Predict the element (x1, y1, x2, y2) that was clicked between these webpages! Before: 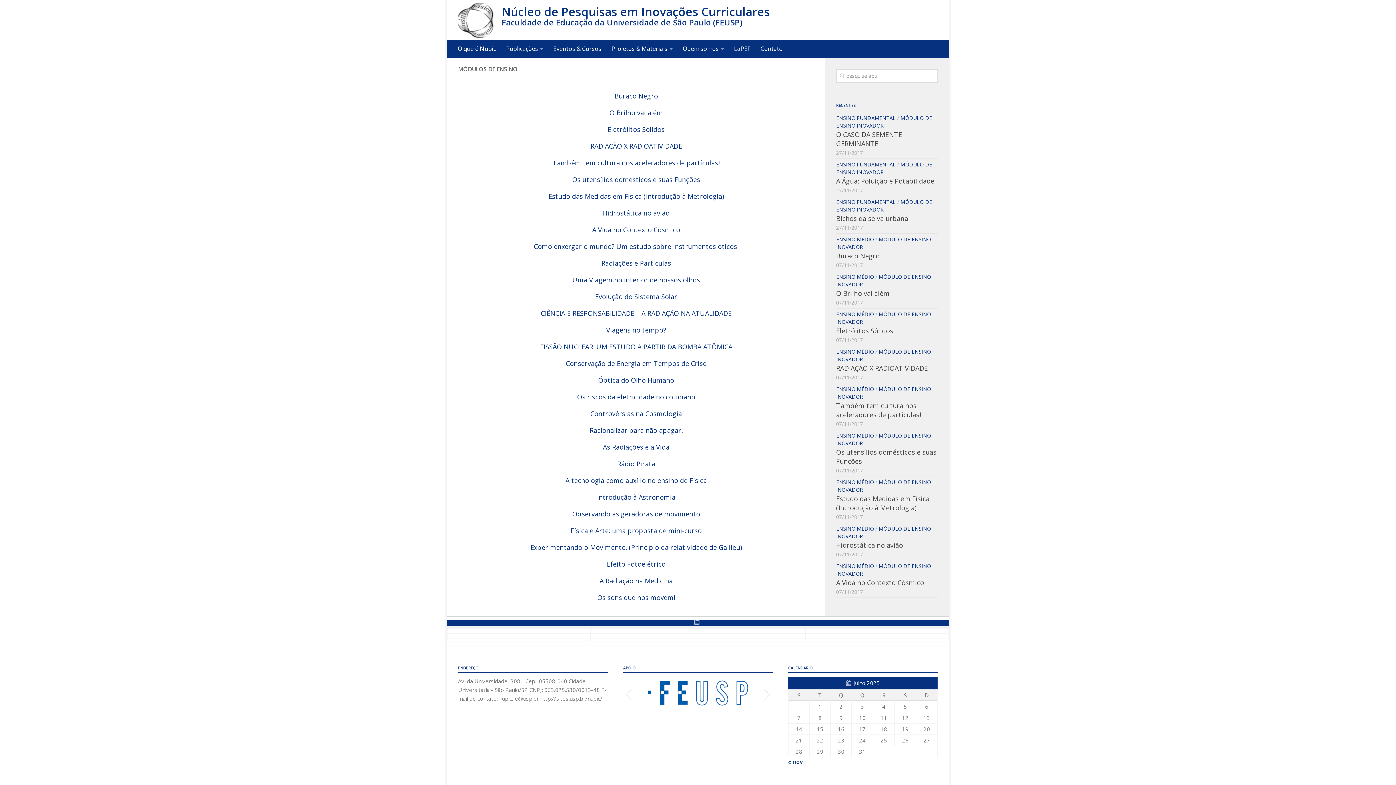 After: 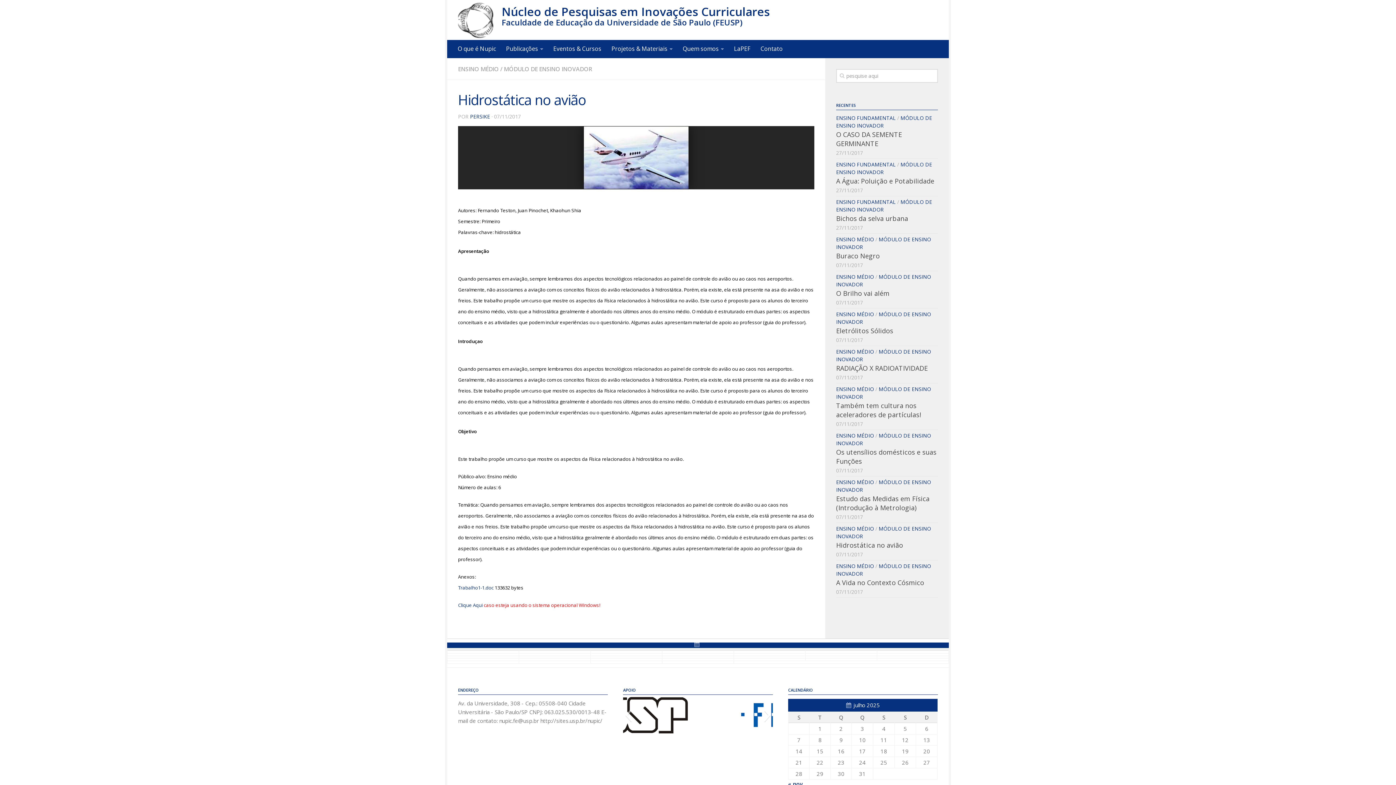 Action: bbox: (836, 541, 903, 549) label: Hidrostática no avião